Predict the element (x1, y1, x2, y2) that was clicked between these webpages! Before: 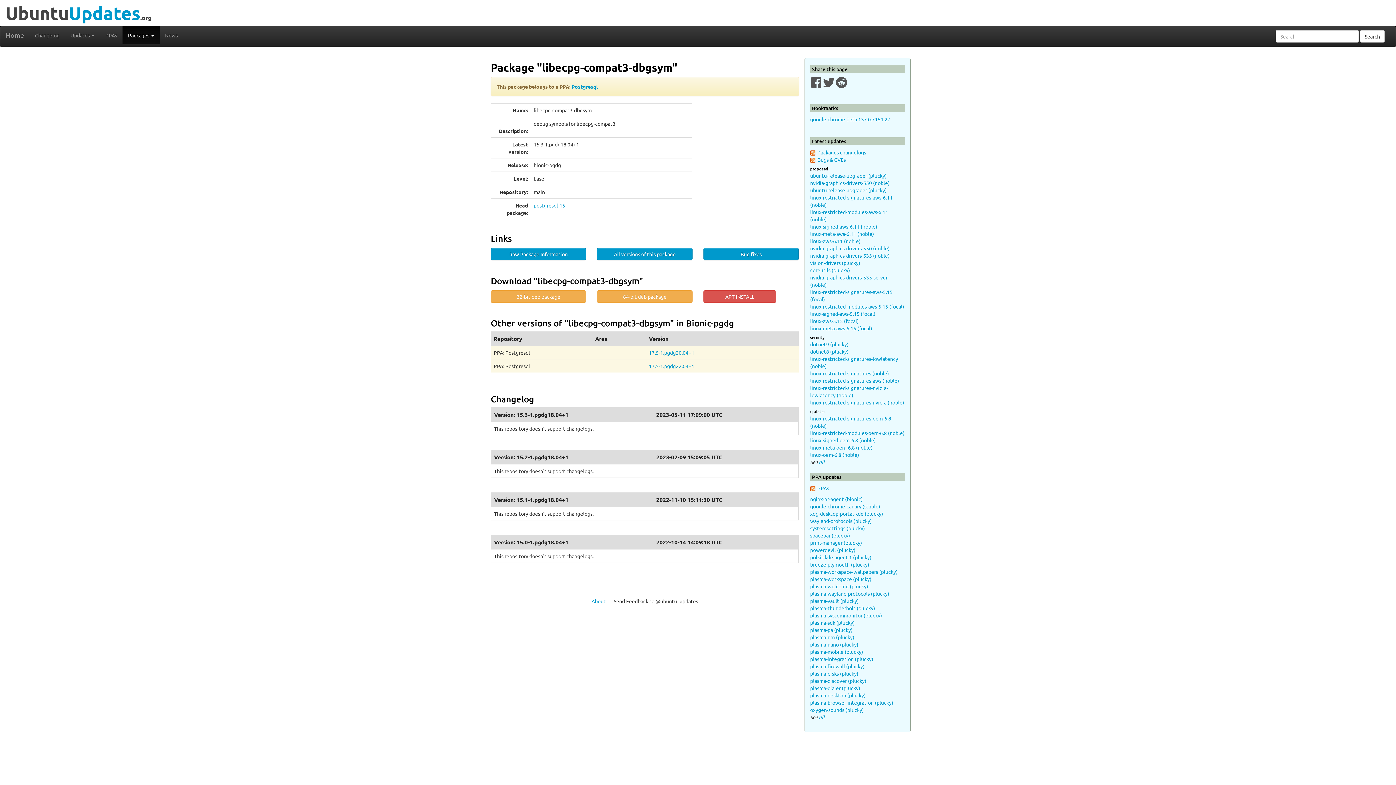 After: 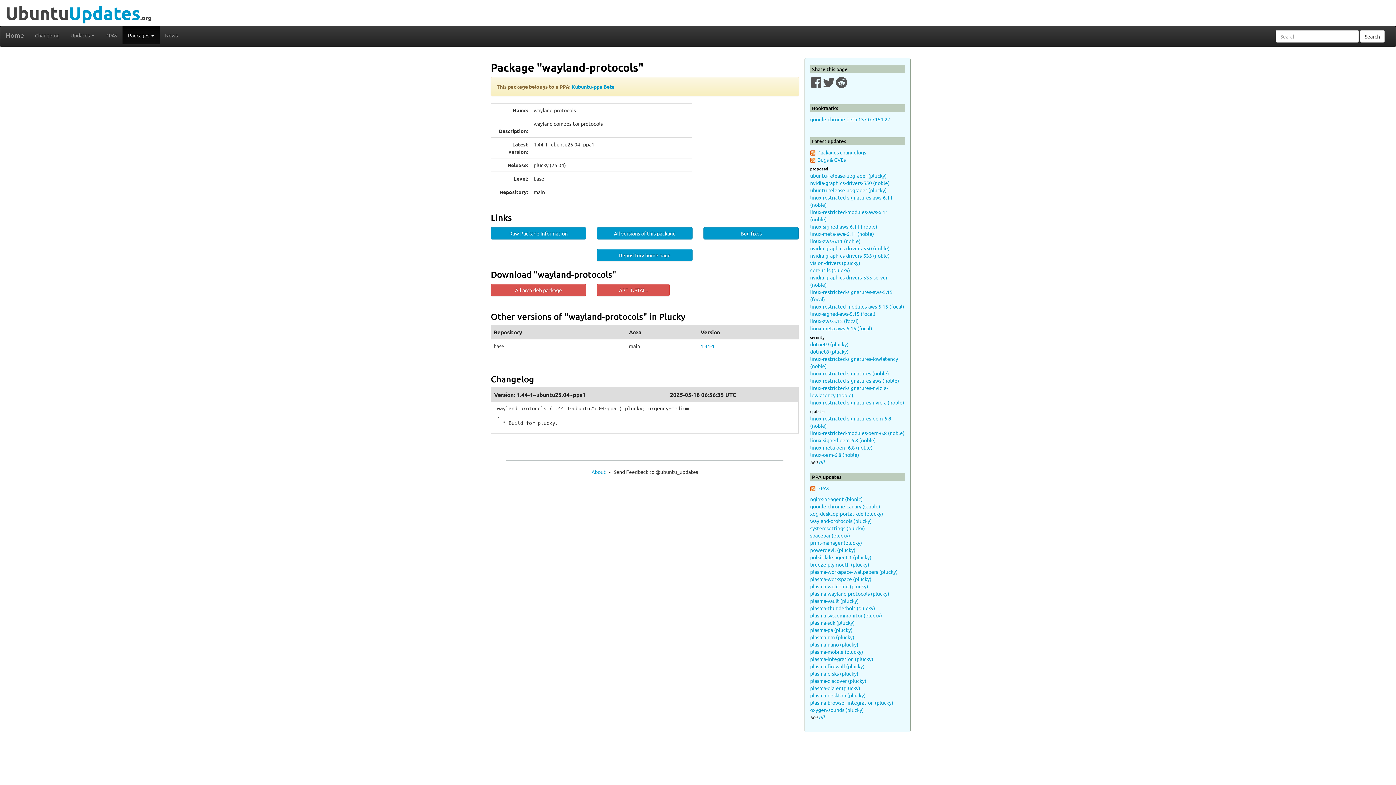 Action: label: wayland-protocols (plucky) bbox: (810, 517, 872, 524)